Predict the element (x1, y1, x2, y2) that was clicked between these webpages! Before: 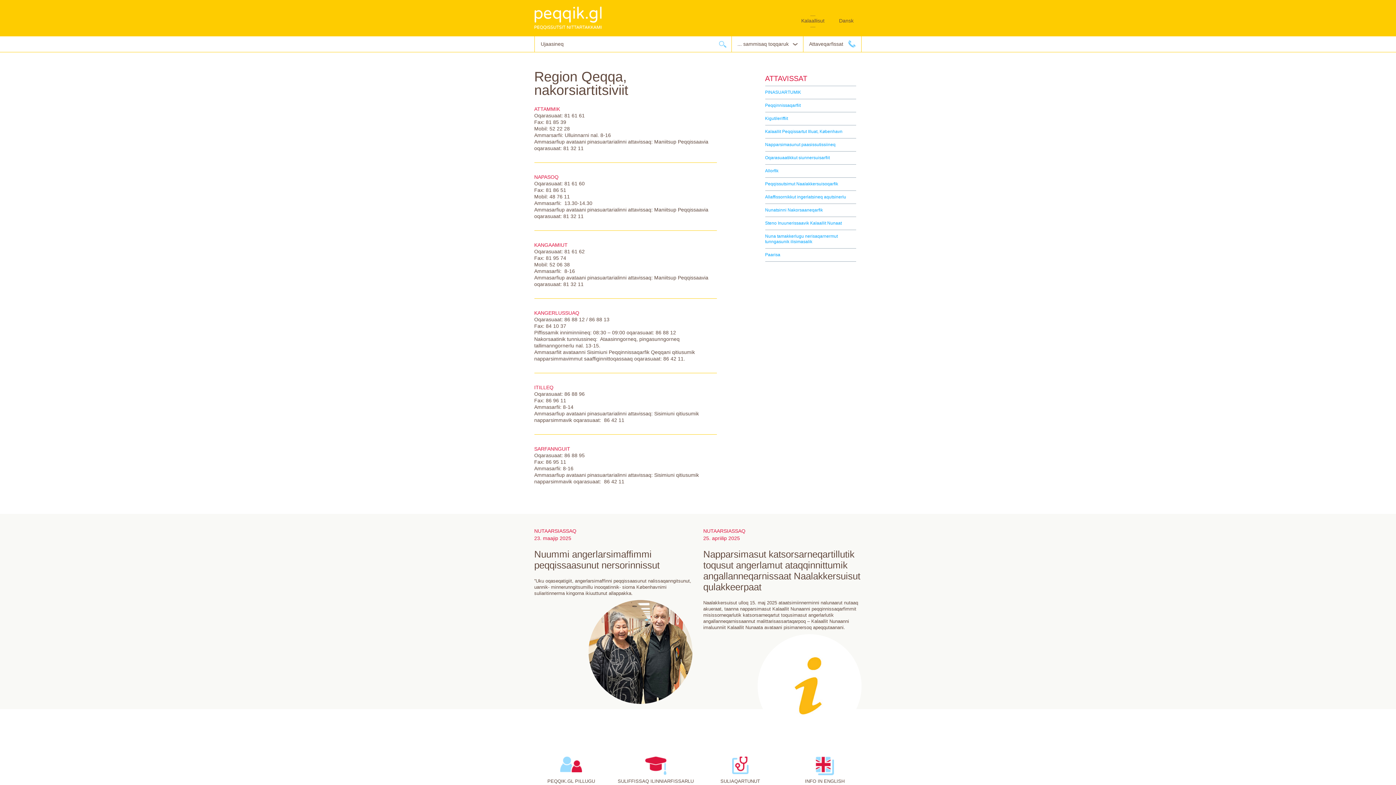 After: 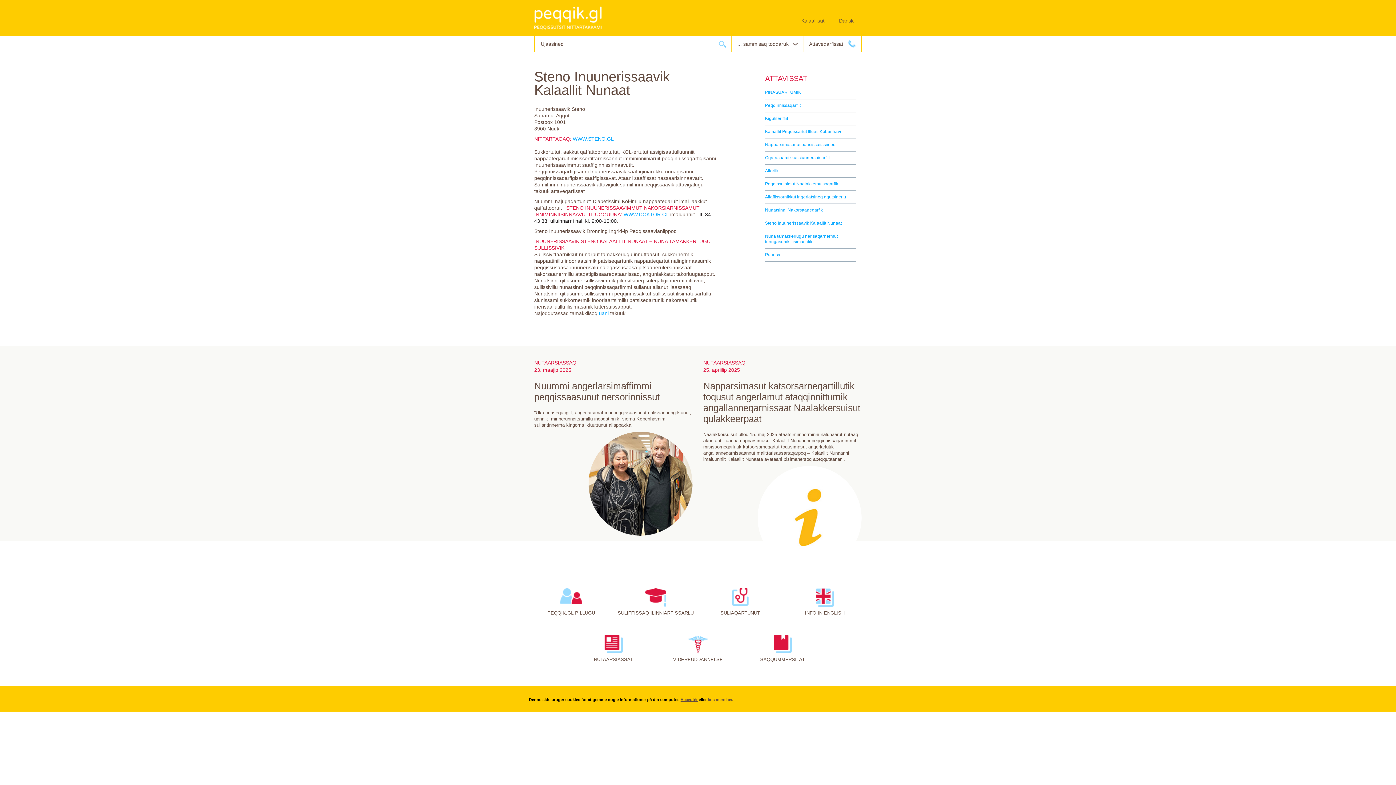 Action: bbox: (765, 220, 842, 225) label: Steno Inuunerissaavik Kalaallit Nunaat